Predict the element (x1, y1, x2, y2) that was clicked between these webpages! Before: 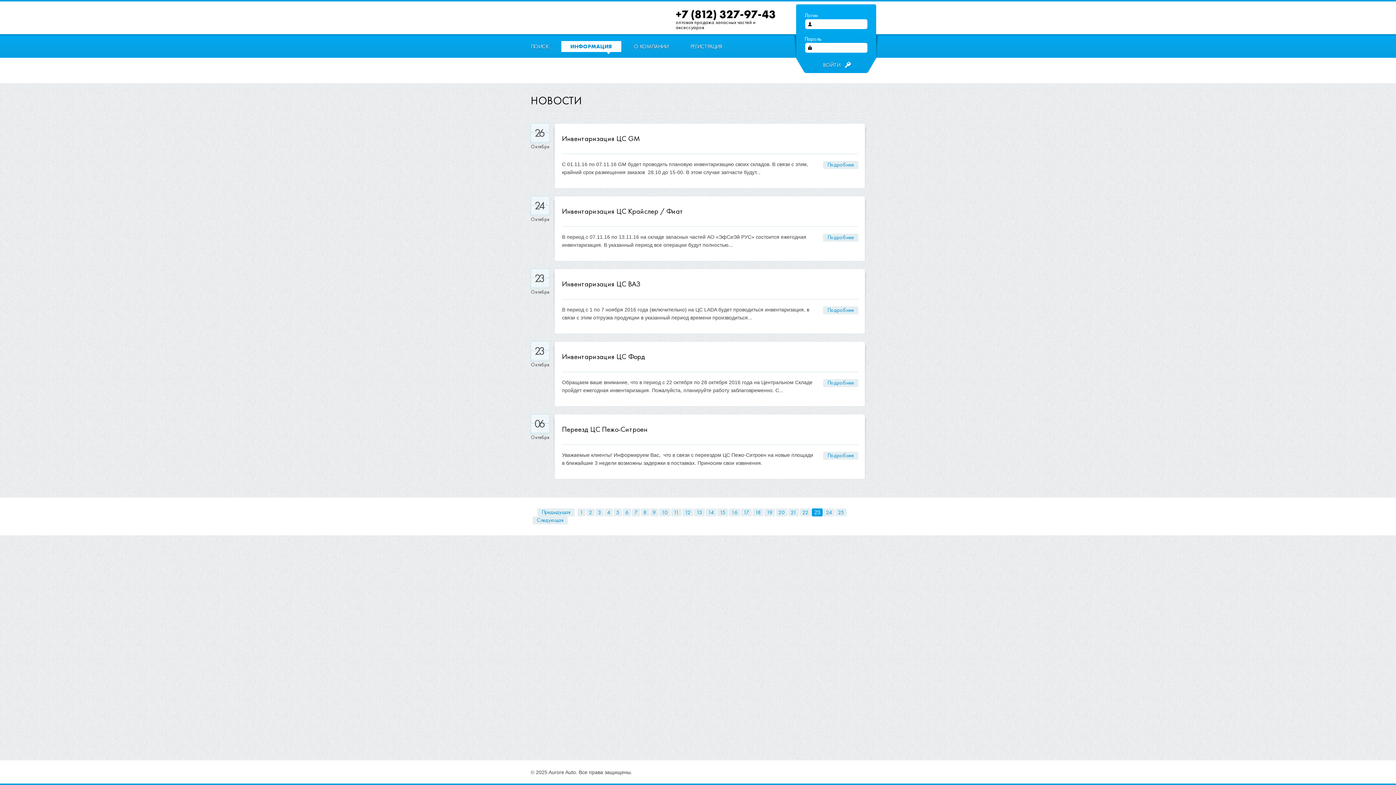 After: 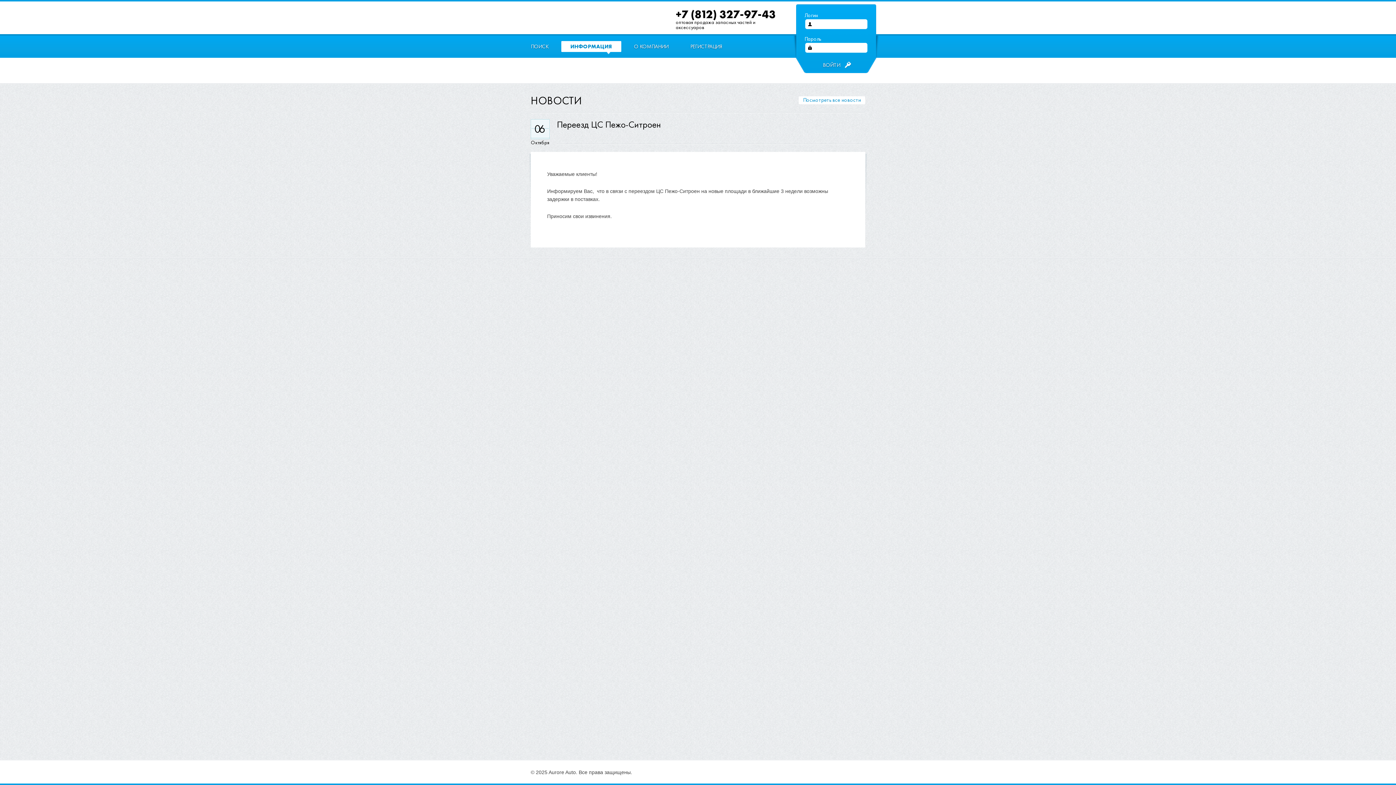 Action: bbox: (823, 452, 858, 460) label: Подробнее